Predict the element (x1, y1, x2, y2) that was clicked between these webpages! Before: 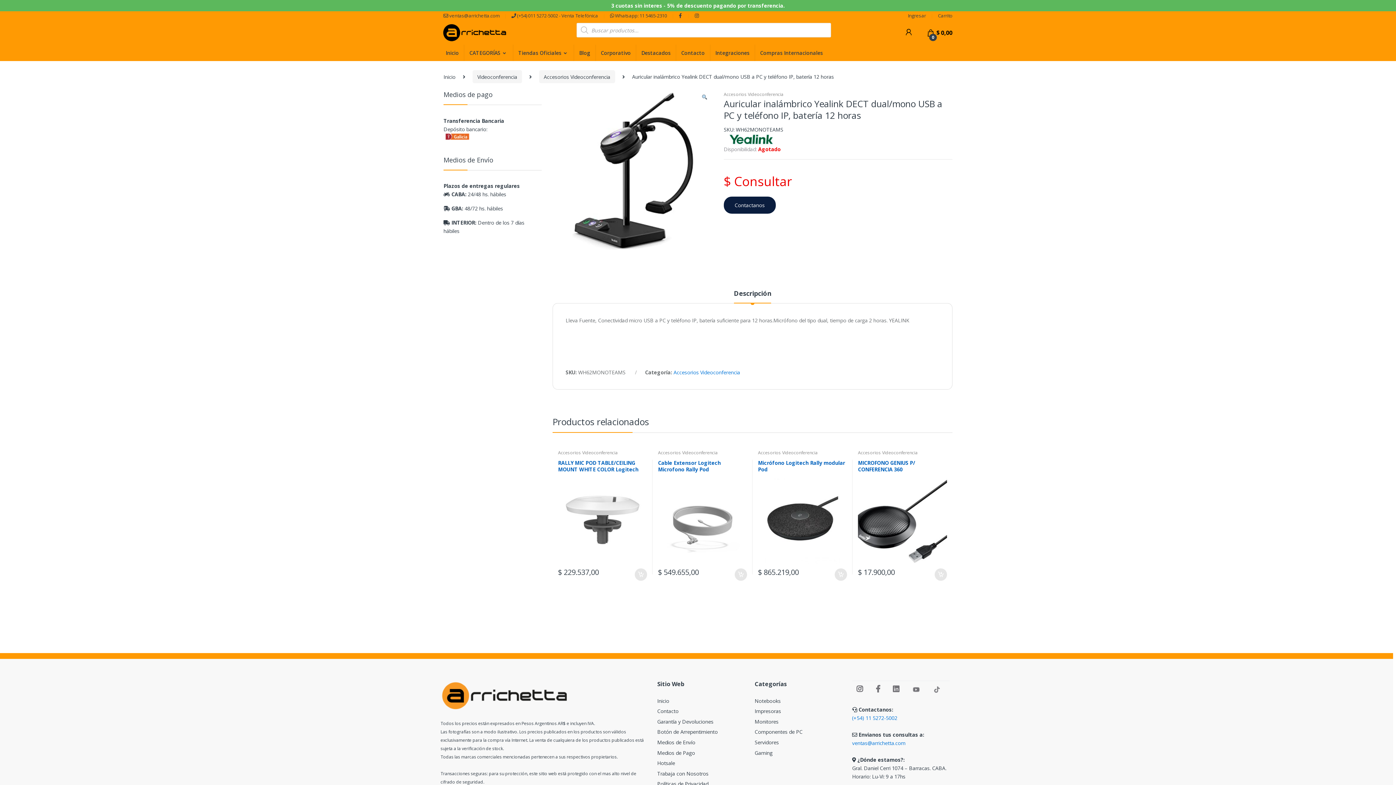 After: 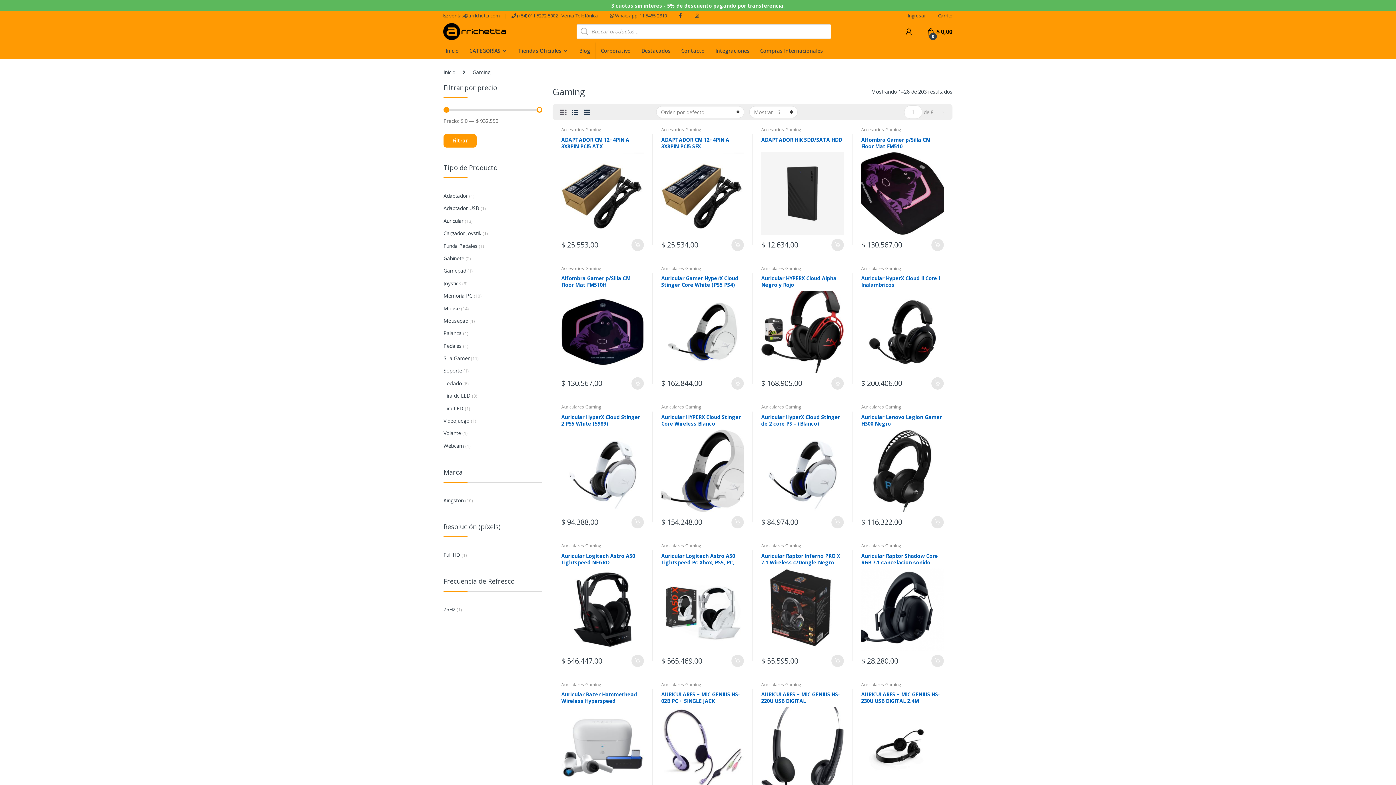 Action: label: Gaming bbox: (754, 749, 772, 756)